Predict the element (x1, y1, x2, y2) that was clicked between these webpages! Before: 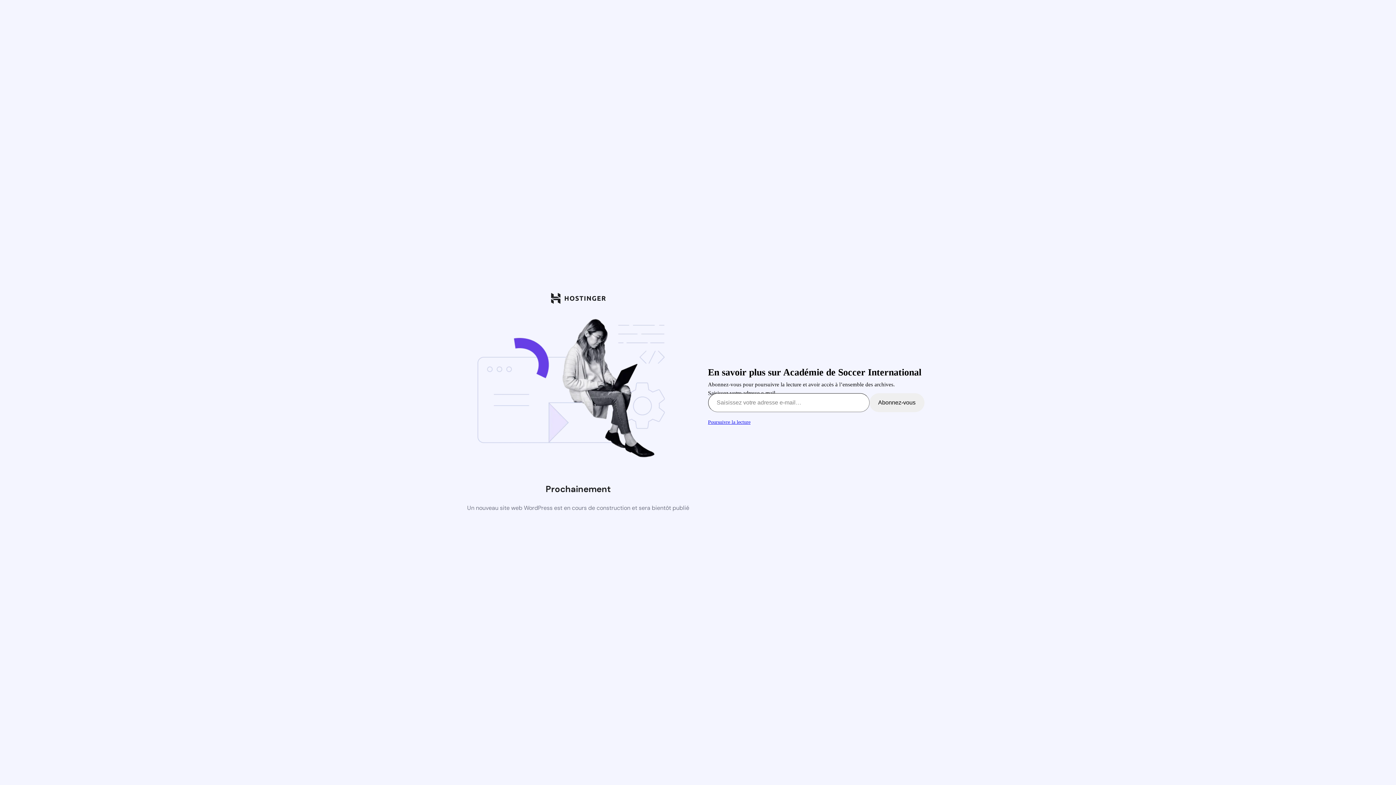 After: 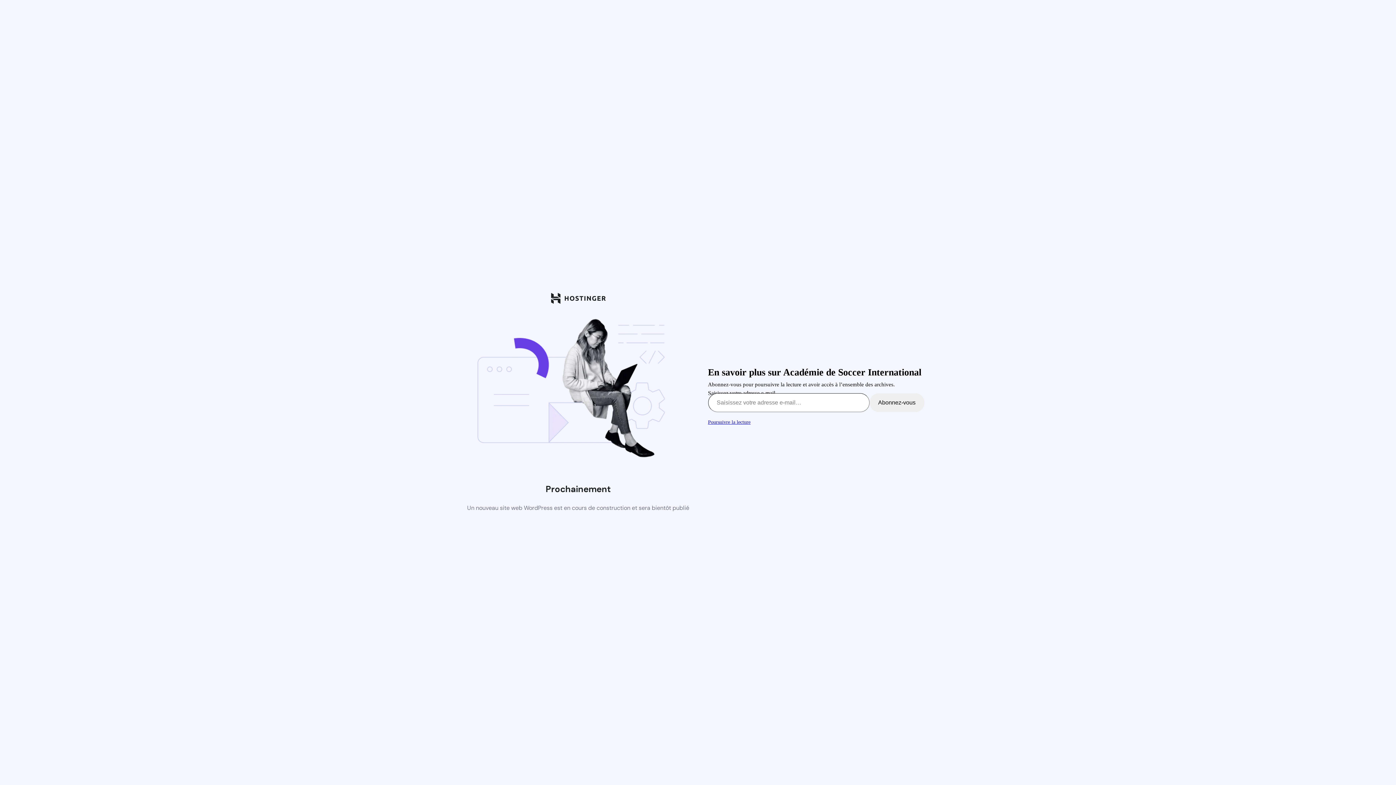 Action: label: Poursuivre la lecture bbox: (708, 419, 750, 425)